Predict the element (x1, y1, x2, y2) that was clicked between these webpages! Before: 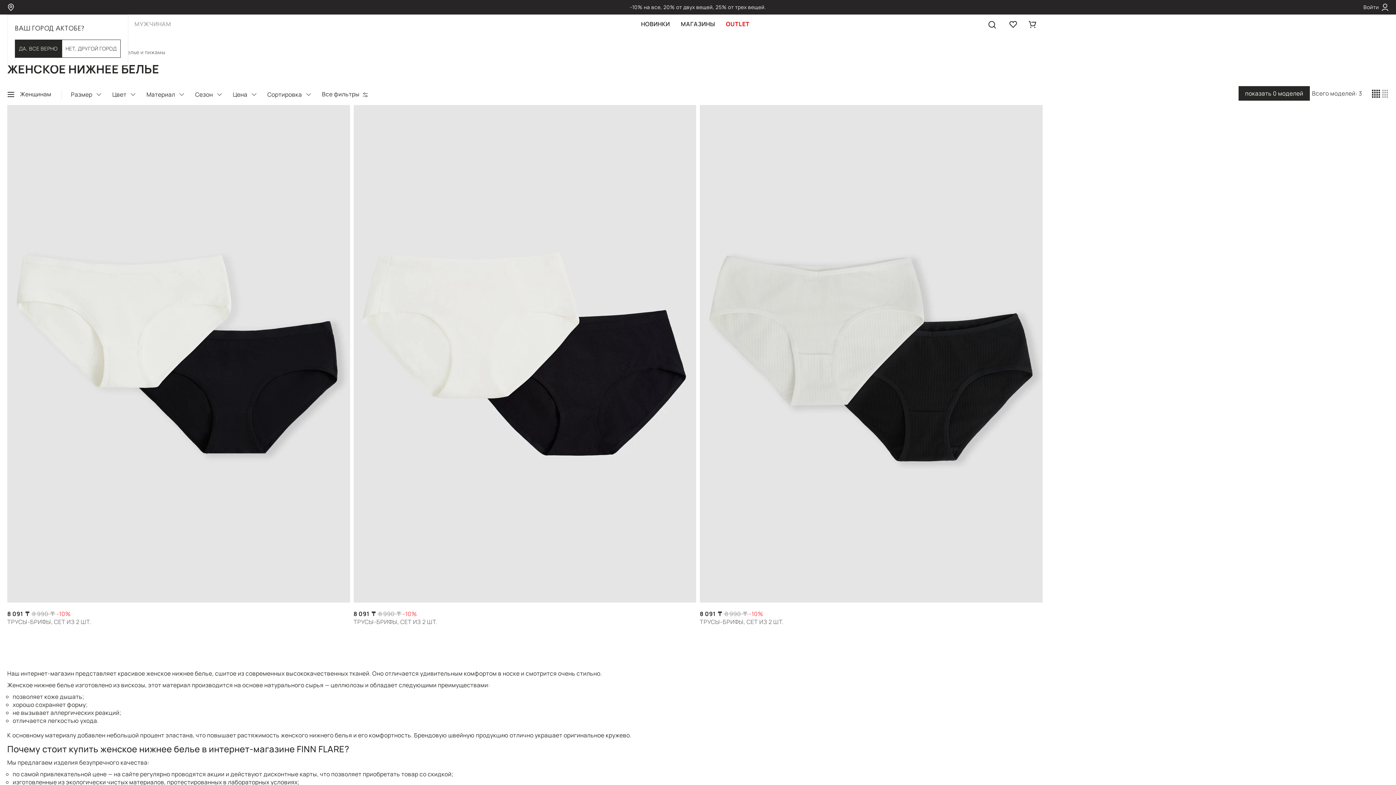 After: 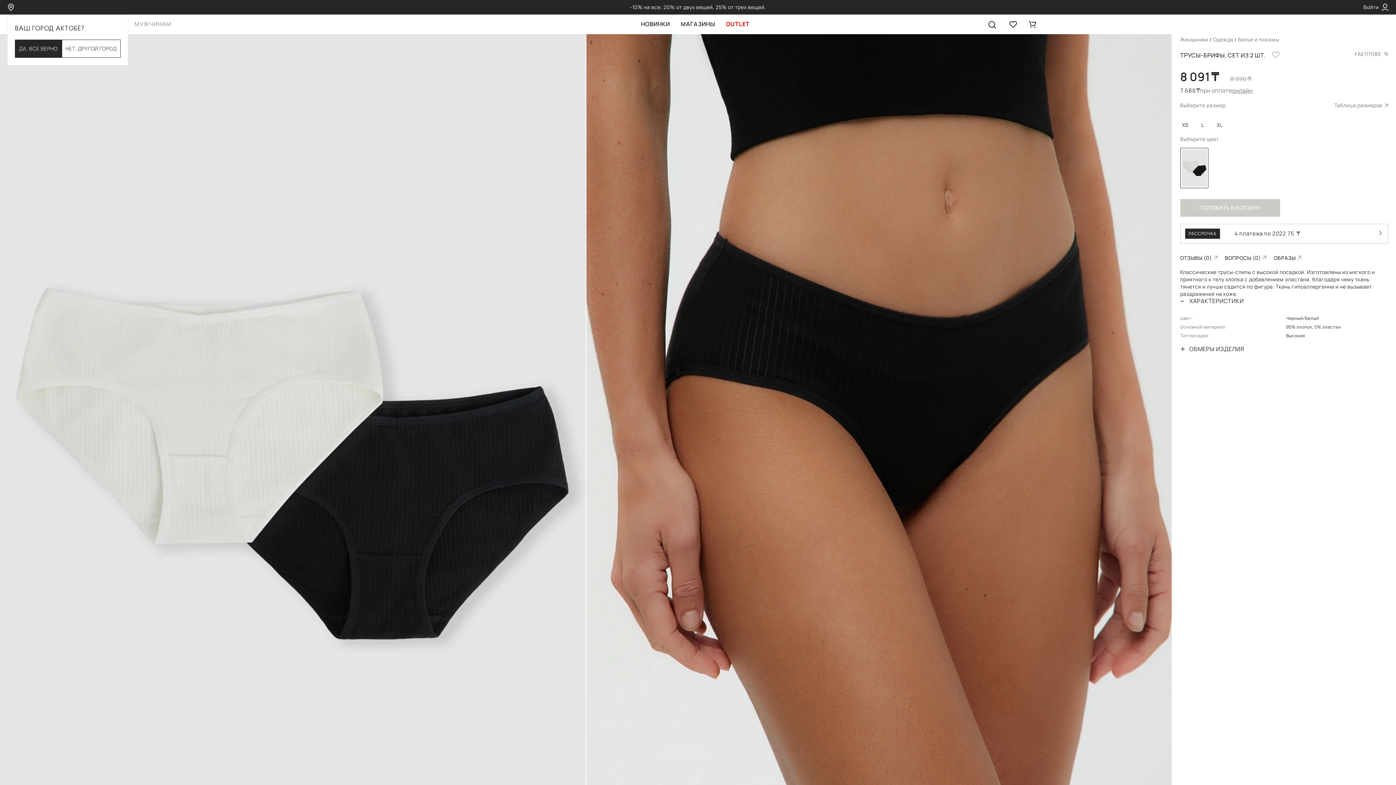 Action: bbox: (700, 105, 1042, 602)